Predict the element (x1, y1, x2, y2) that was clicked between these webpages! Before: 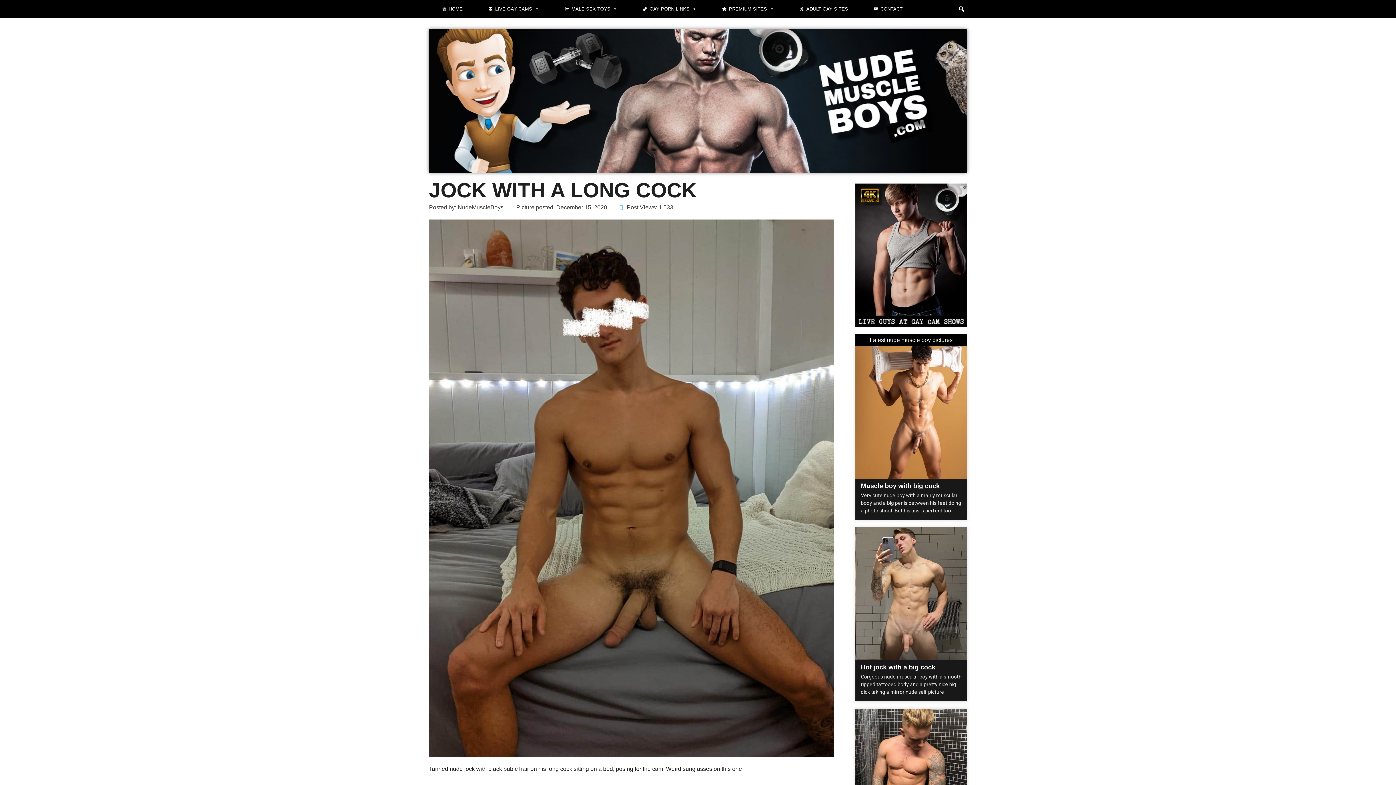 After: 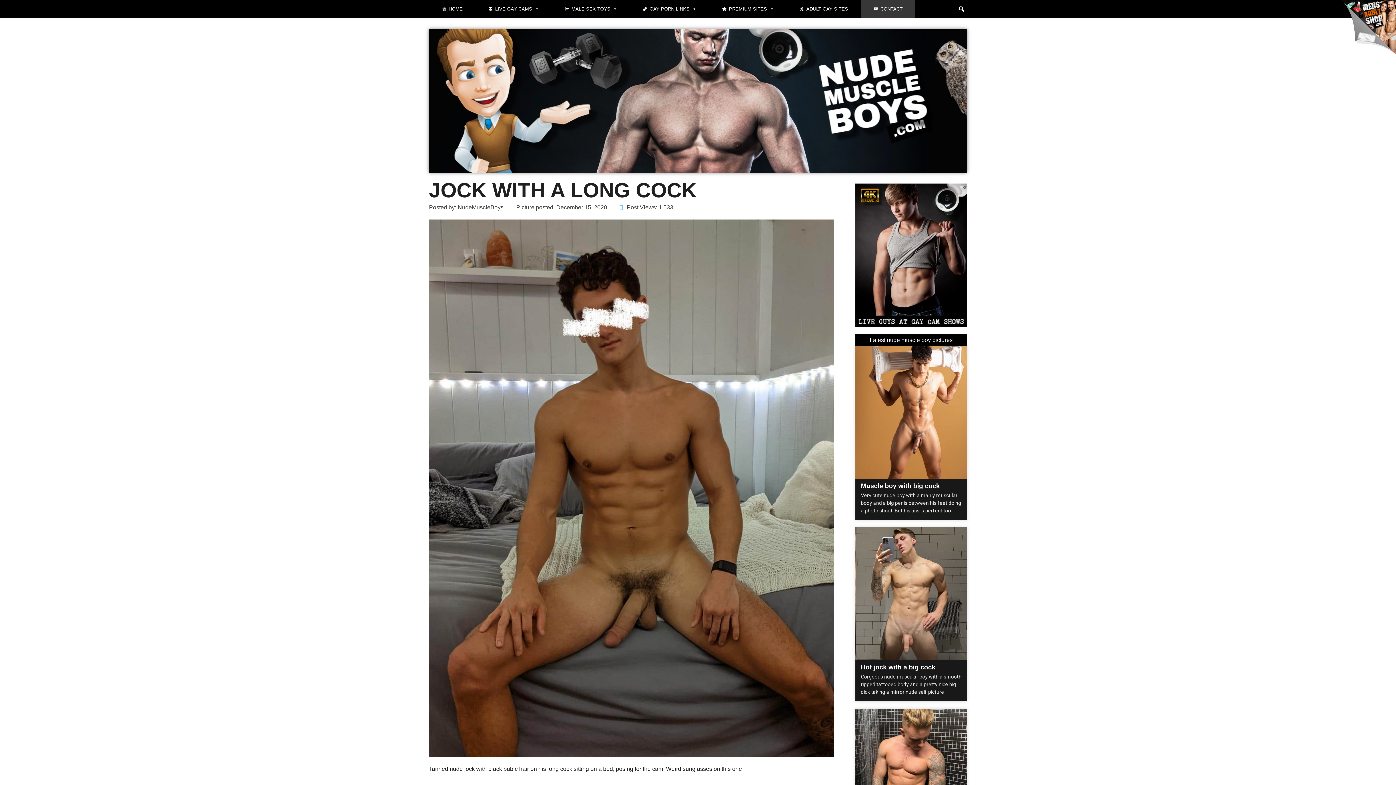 Action: bbox: (861, 0, 915, 18) label: CONTACT